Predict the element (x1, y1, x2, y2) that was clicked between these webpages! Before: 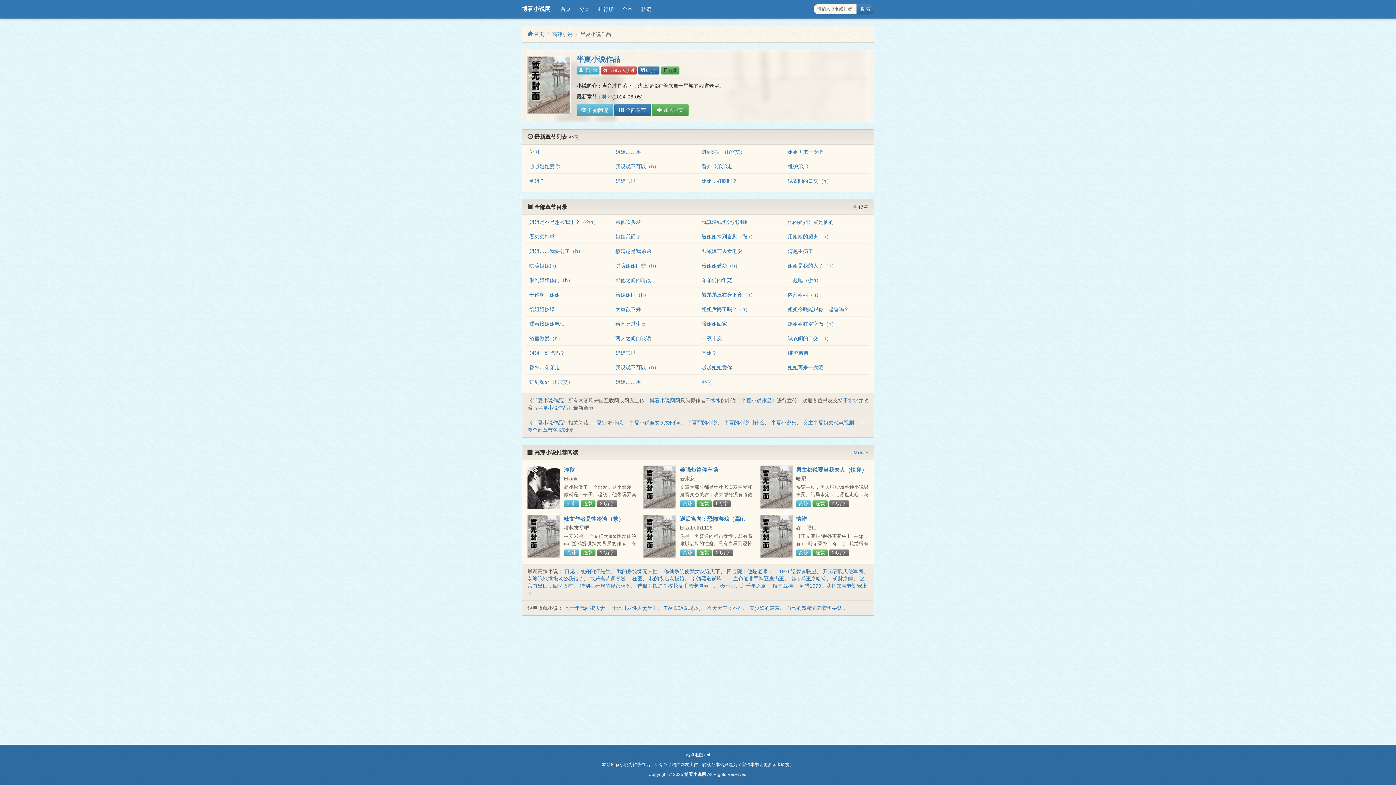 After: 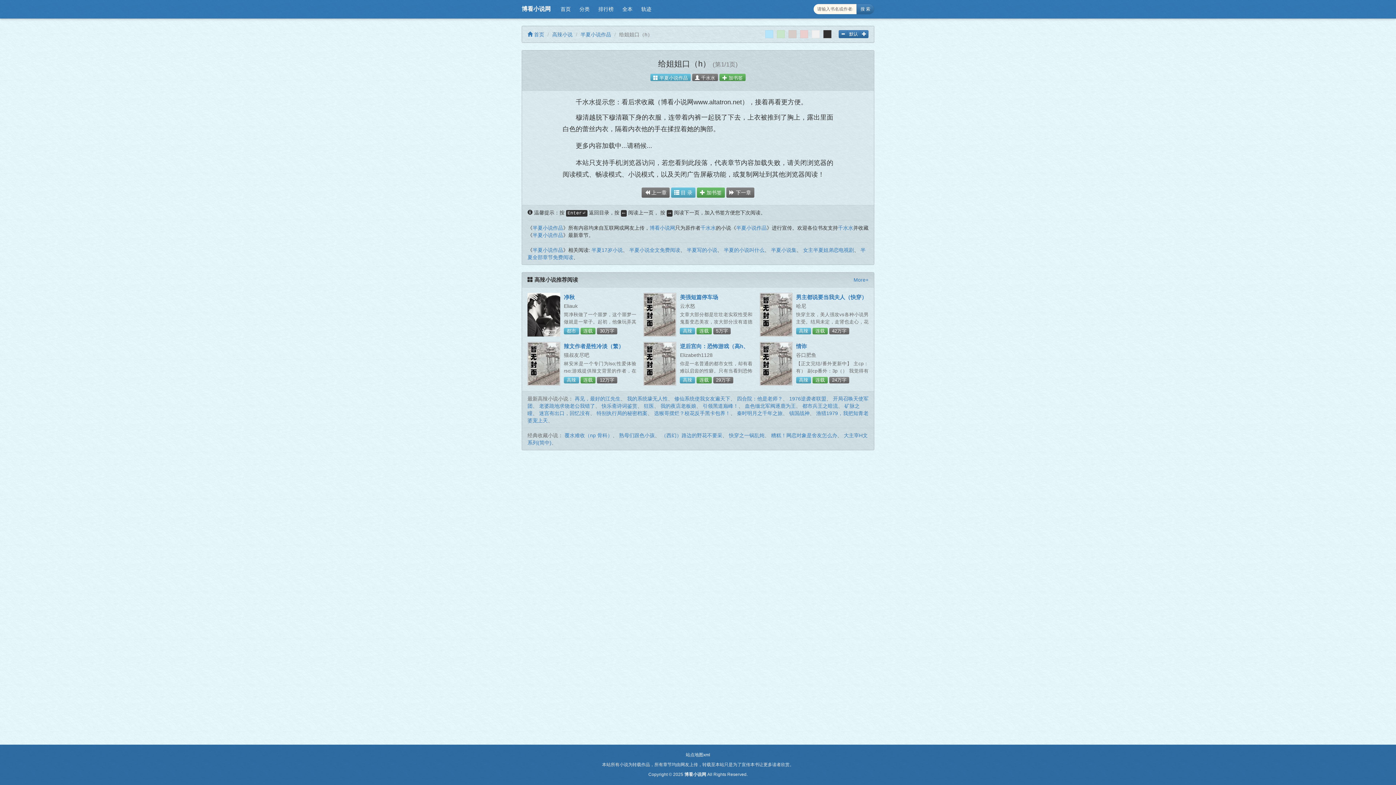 Action: bbox: (615, 292, 649, 297) label: 给姐姐口（h）